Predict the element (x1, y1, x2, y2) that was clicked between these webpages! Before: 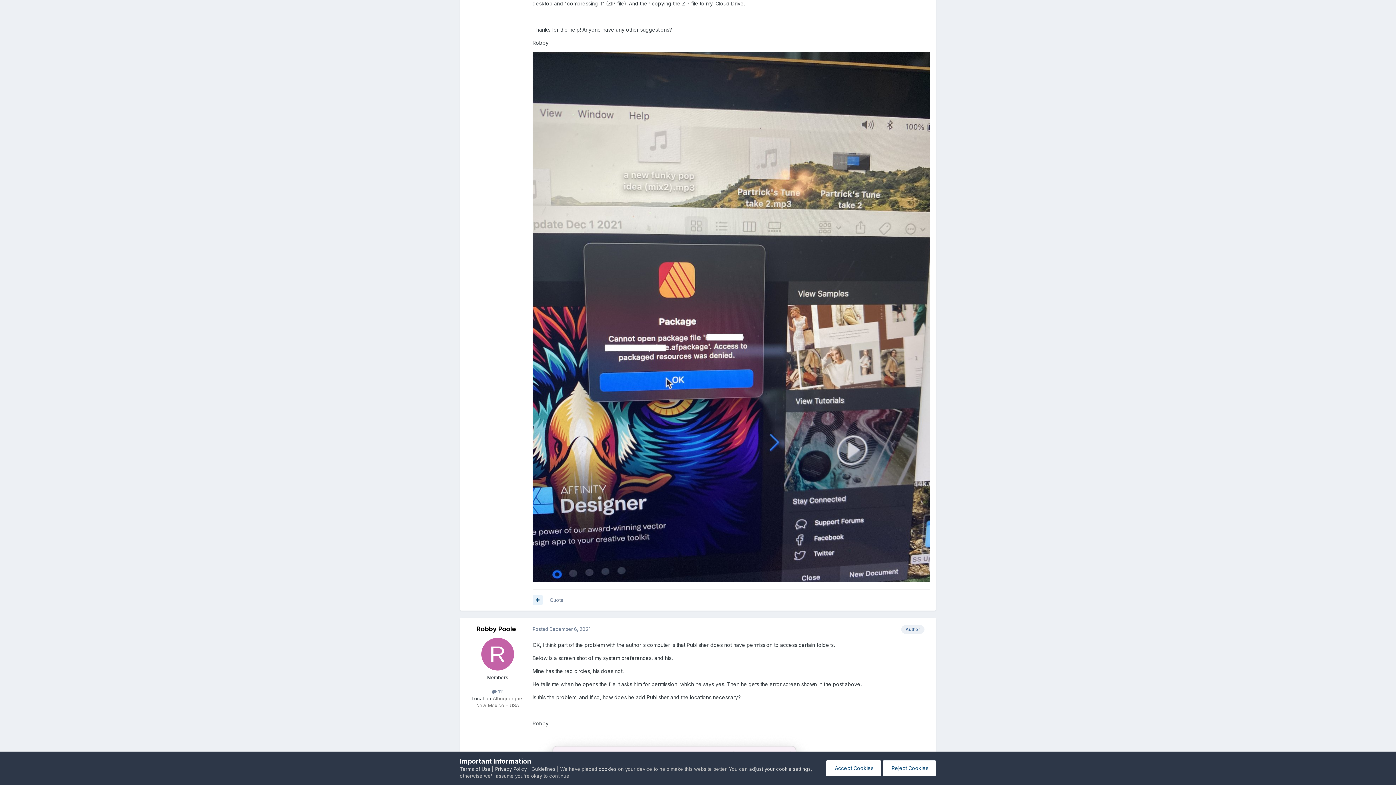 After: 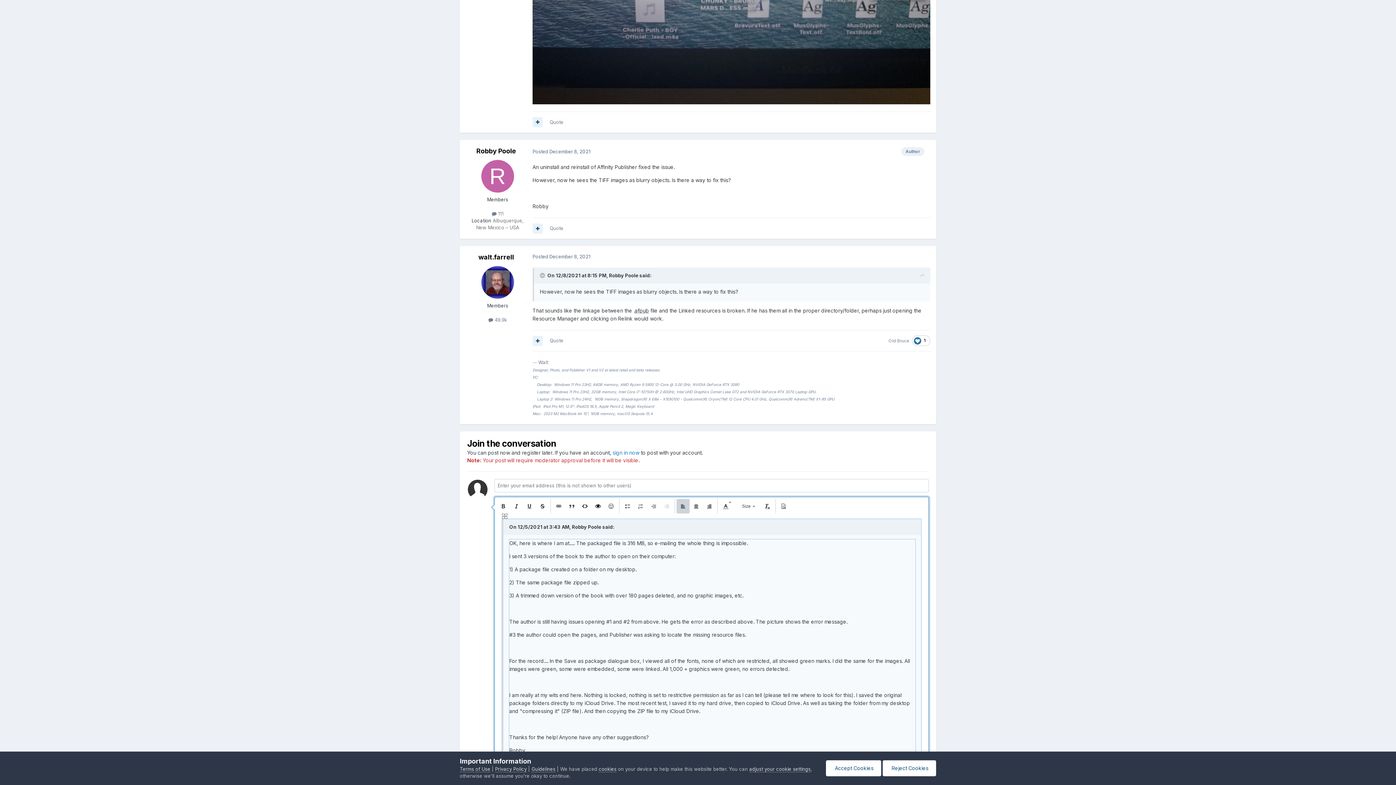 Action: bbox: (549, 597, 563, 603) label: Quote